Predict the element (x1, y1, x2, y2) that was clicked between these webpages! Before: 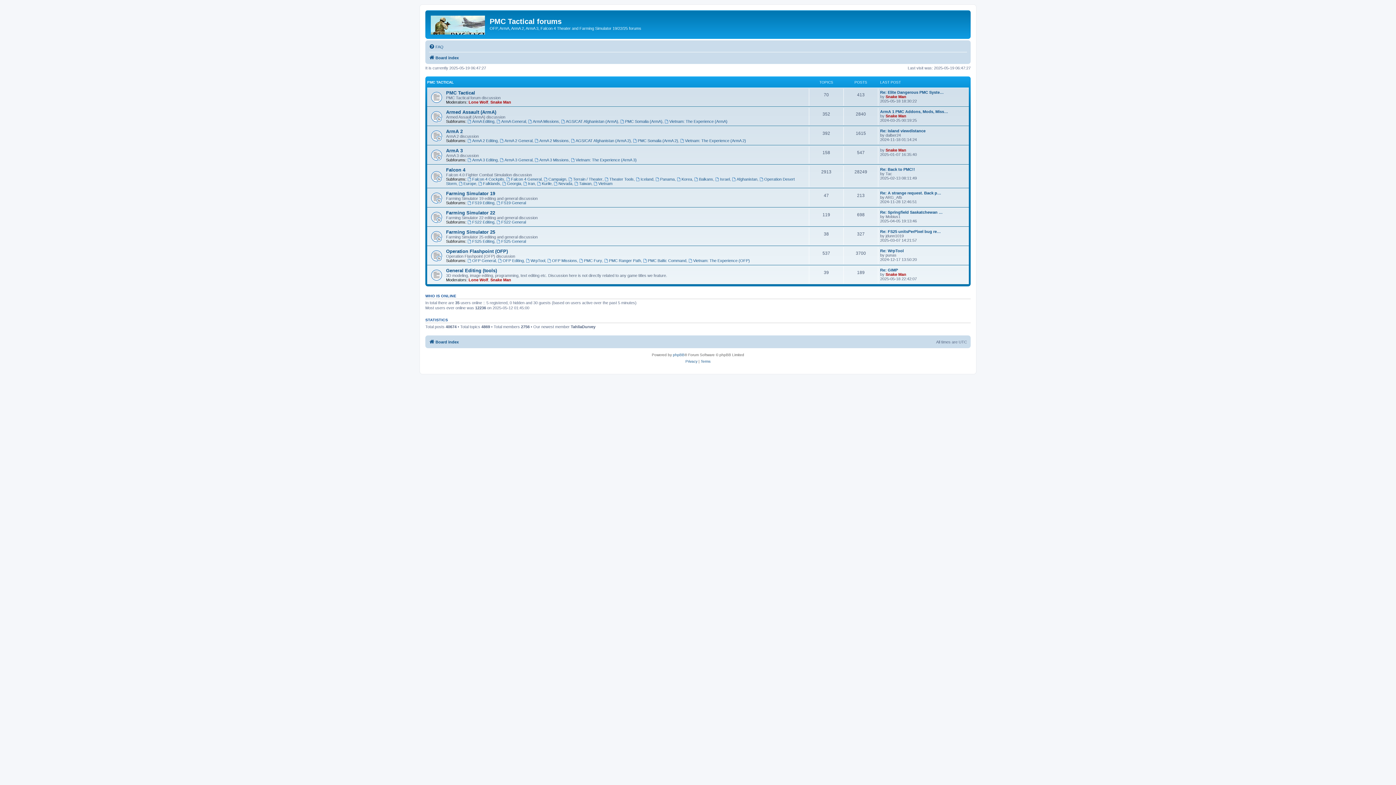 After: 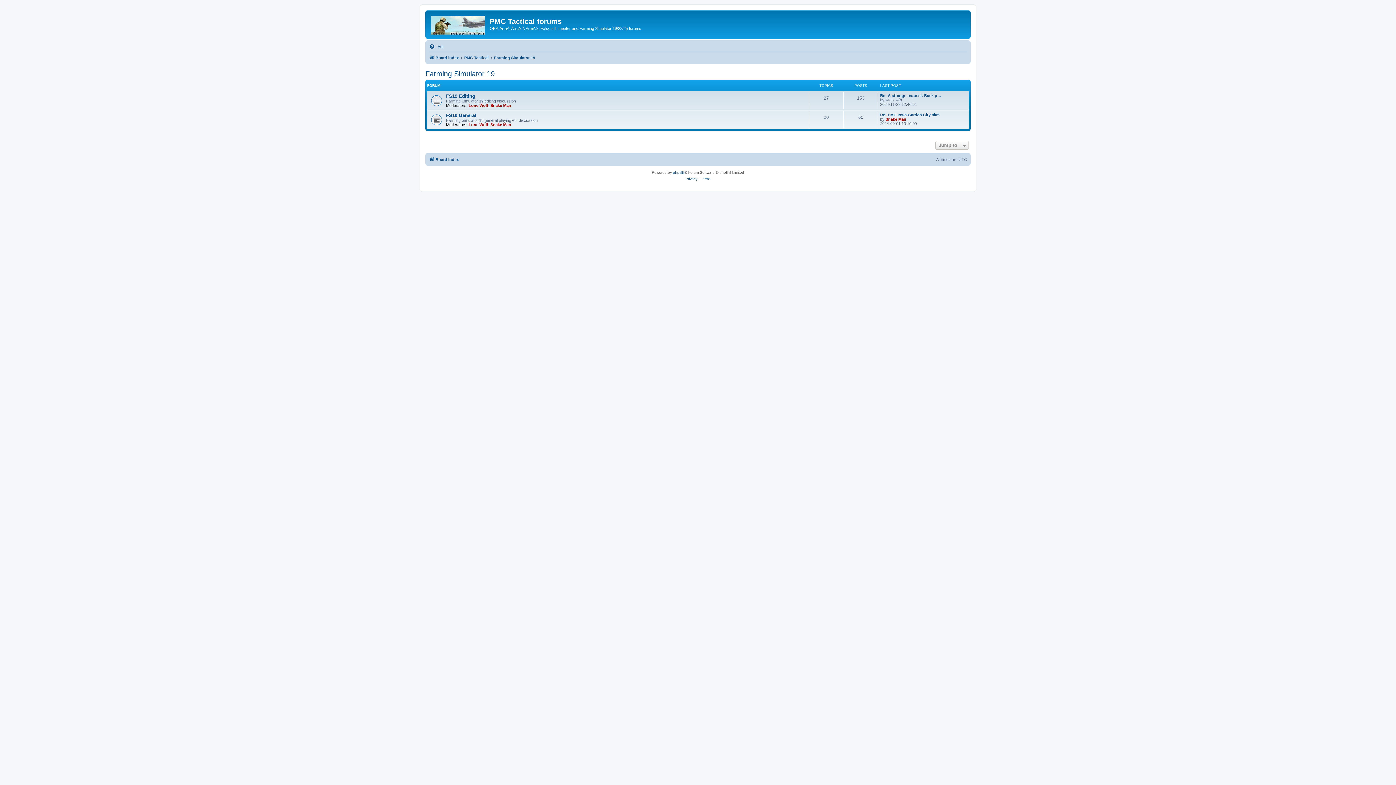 Action: bbox: (446, 190, 495, 196) label: Farming Simulator 19